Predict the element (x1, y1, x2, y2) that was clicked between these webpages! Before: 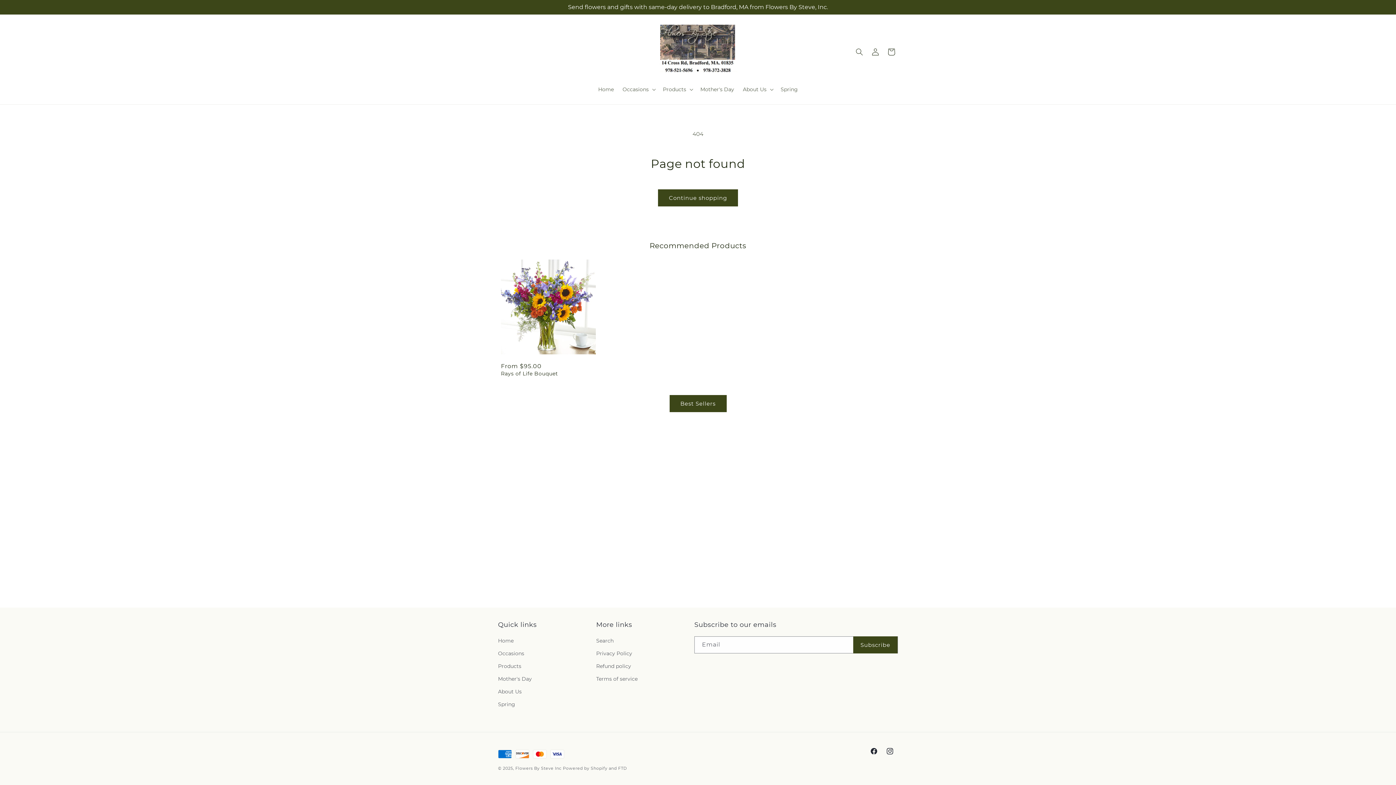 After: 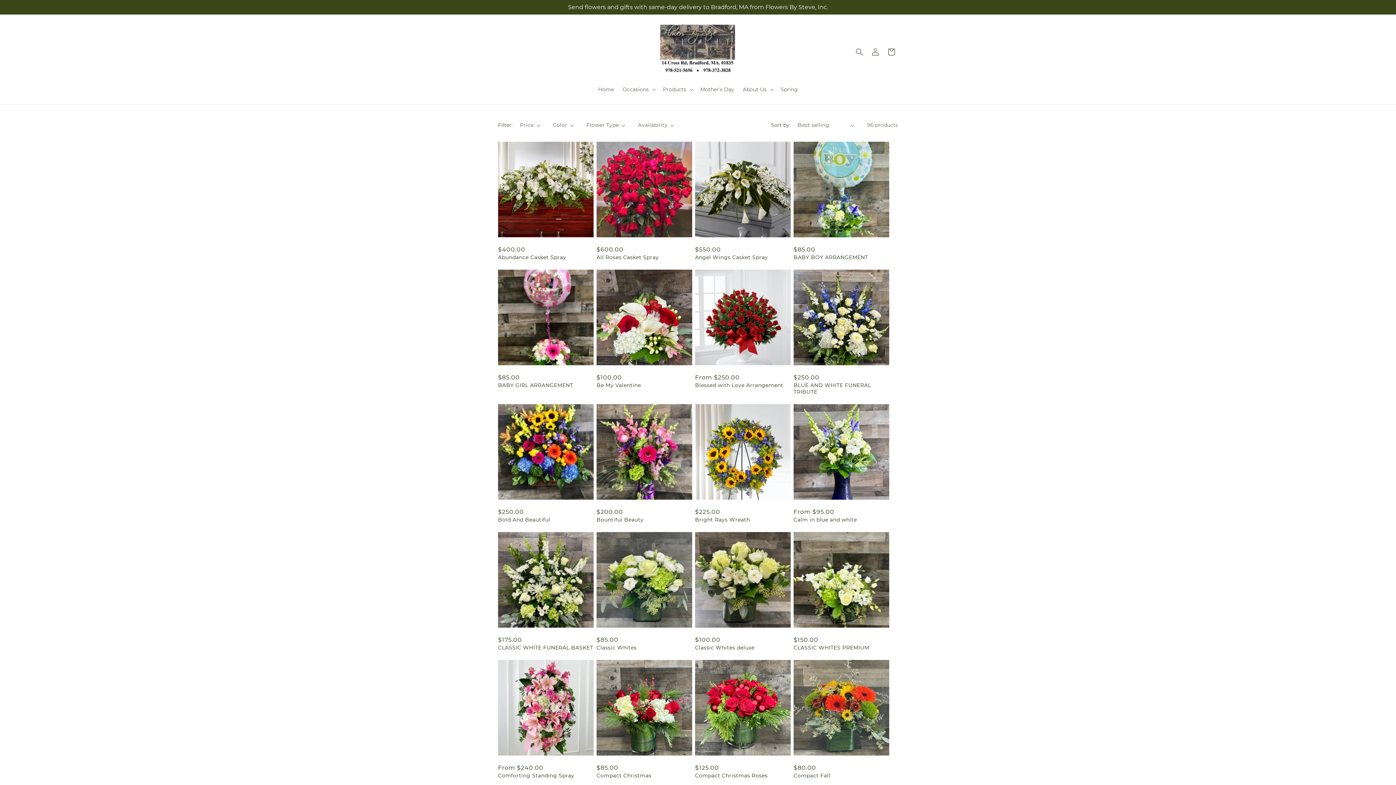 Action: label: Continue shopping bbox: (658, 189, 738, 206)